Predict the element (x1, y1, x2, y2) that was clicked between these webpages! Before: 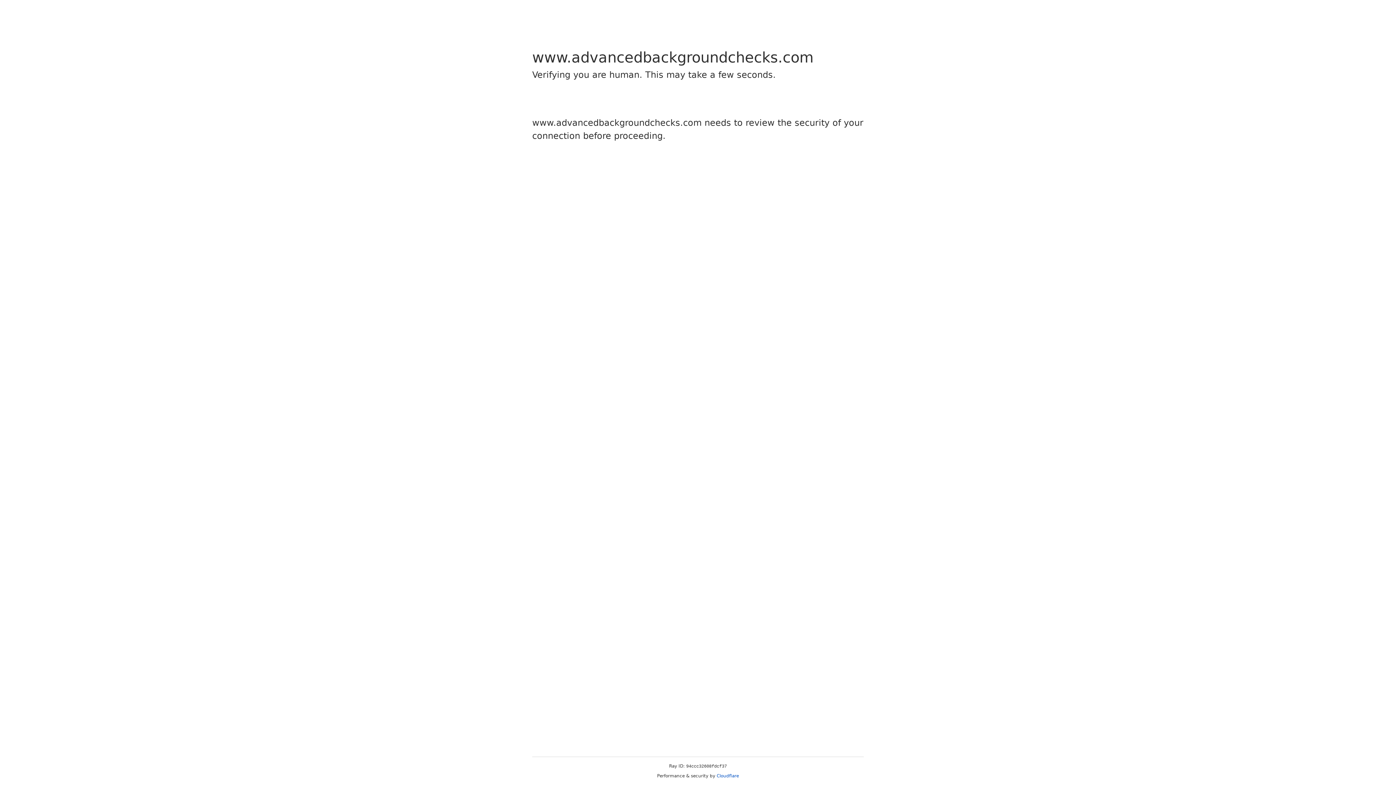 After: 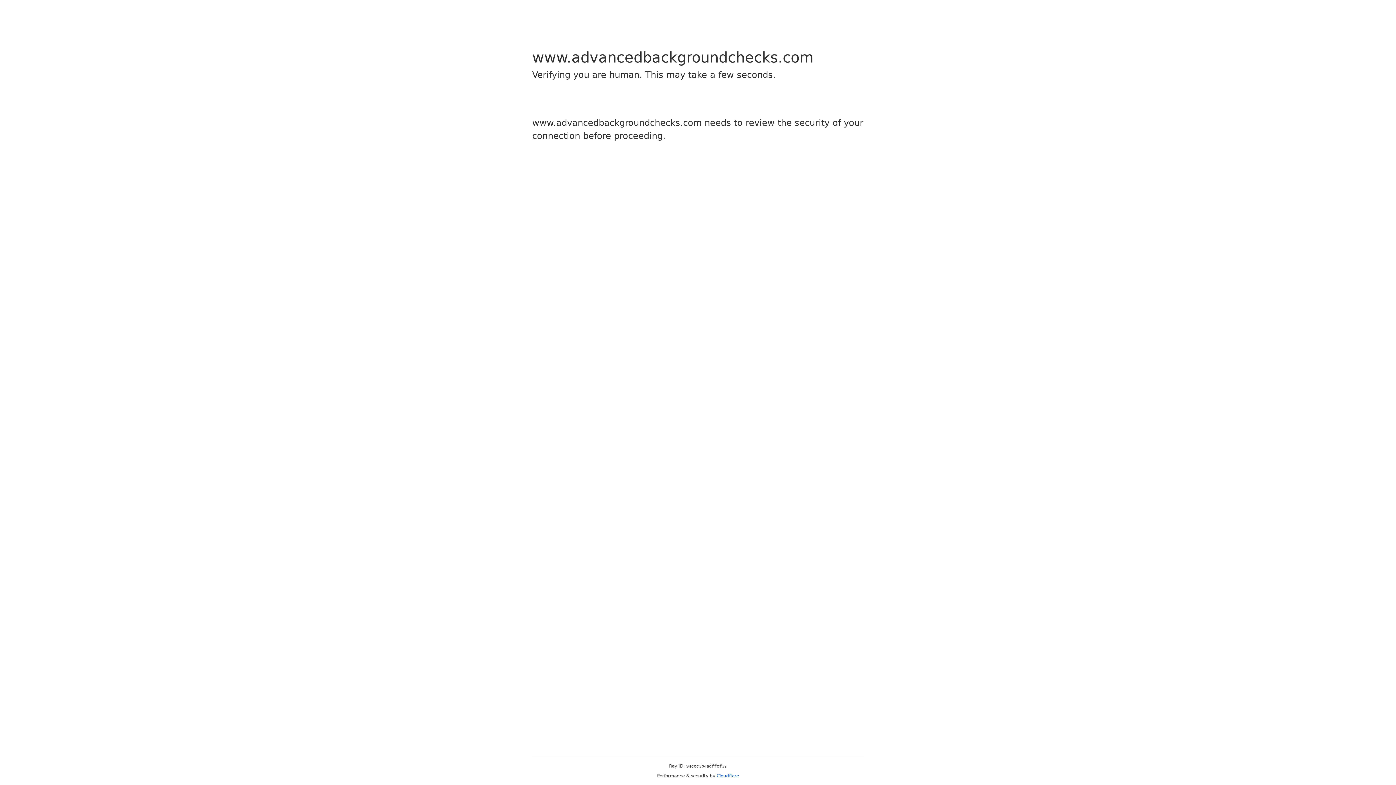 Action: bbox: (716, 773, 739, 778) label: Cloudflare